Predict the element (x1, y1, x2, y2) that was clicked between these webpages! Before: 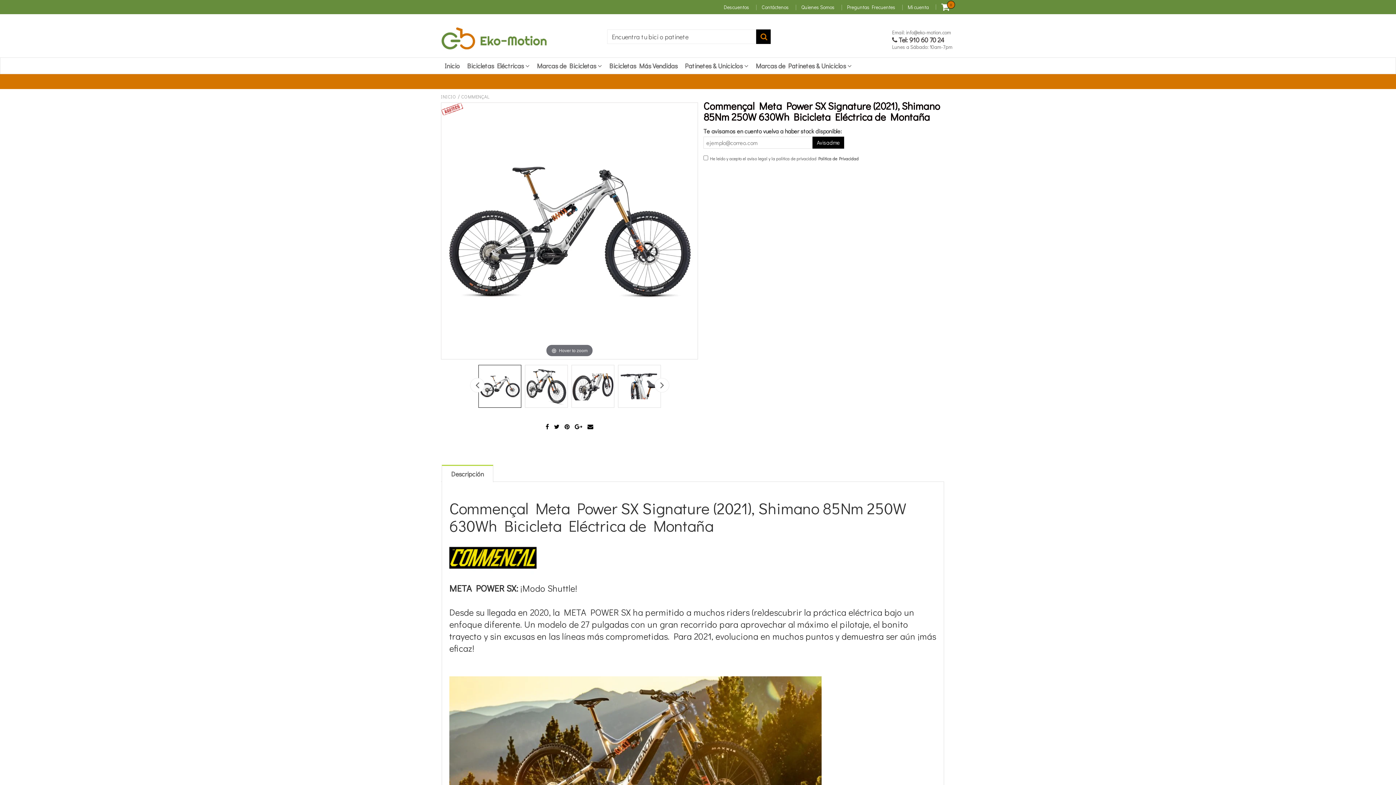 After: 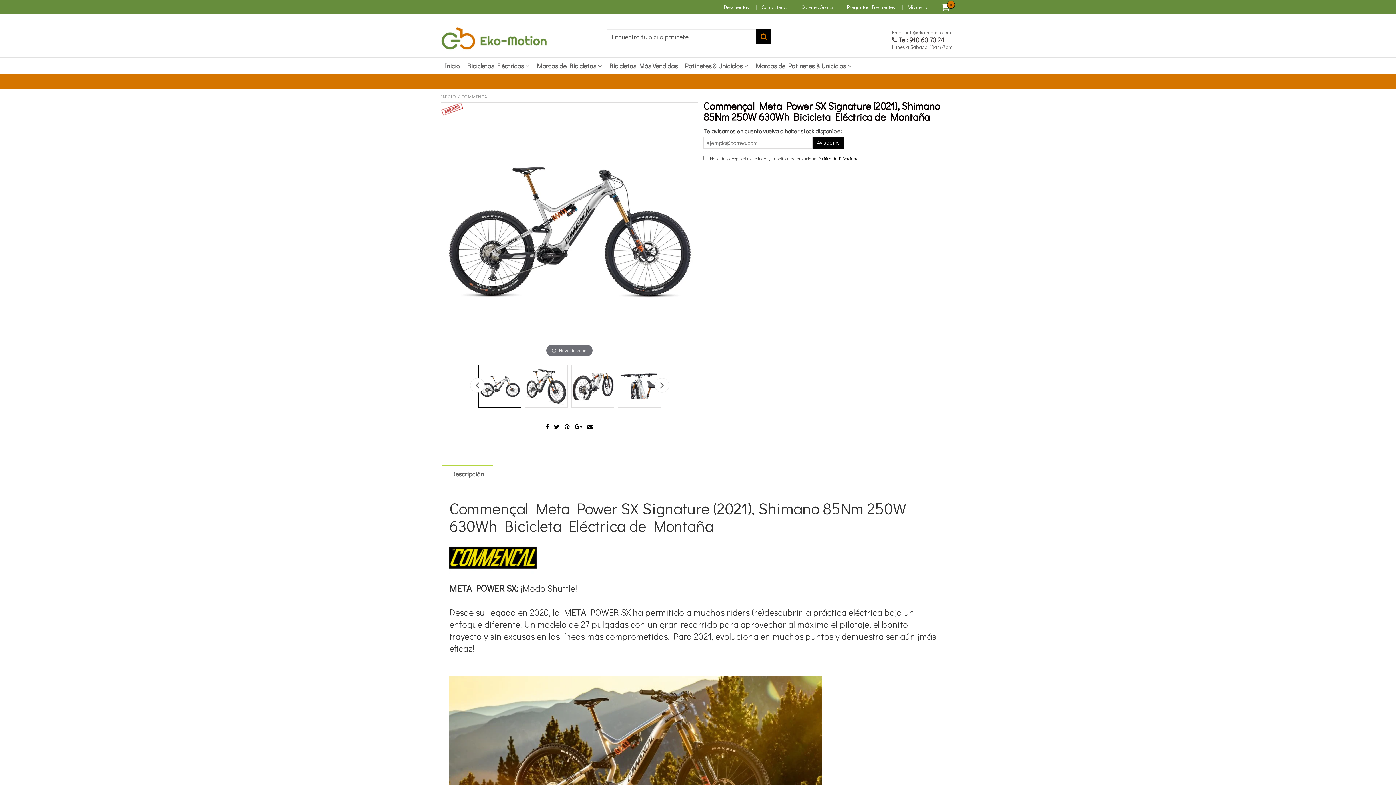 Action: label: Prev bbox: (470, 378, 484, 392)